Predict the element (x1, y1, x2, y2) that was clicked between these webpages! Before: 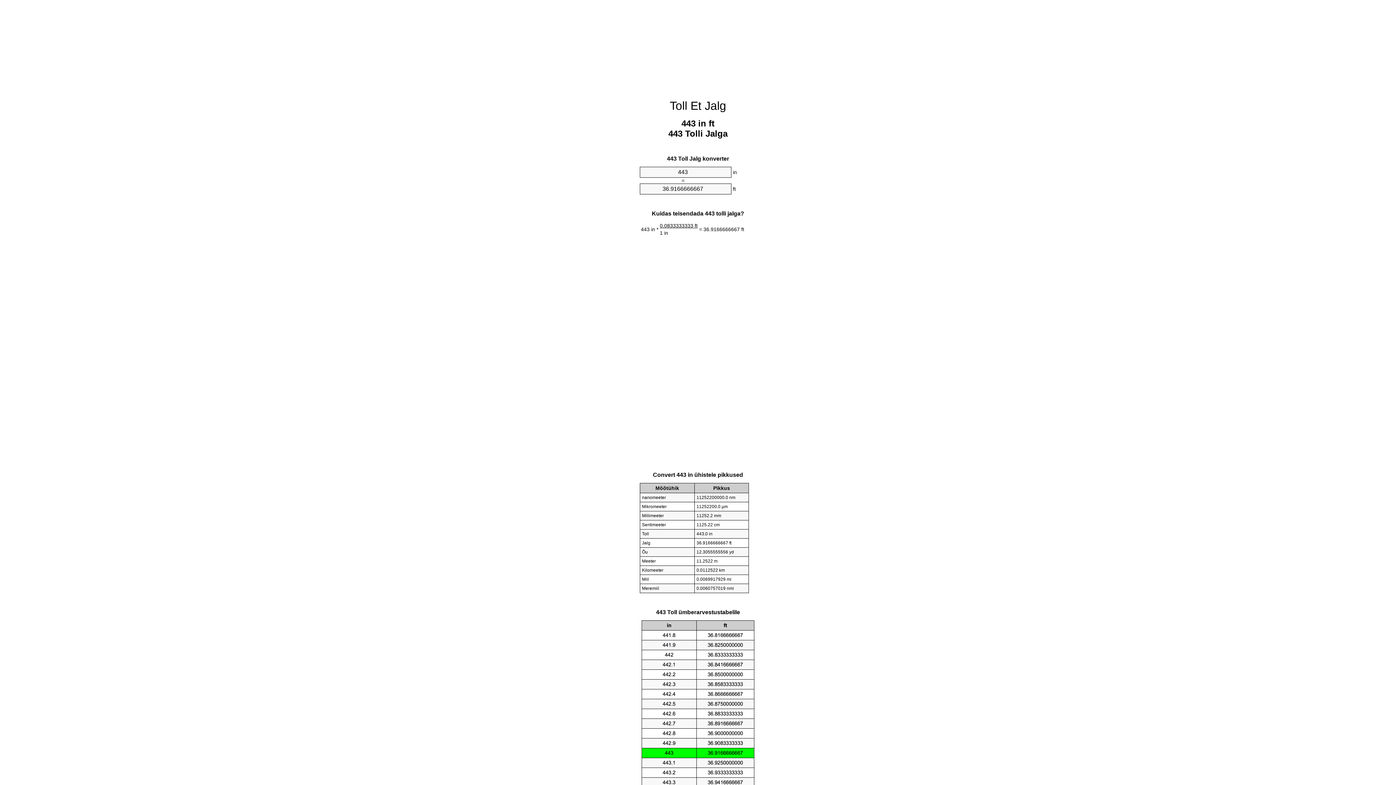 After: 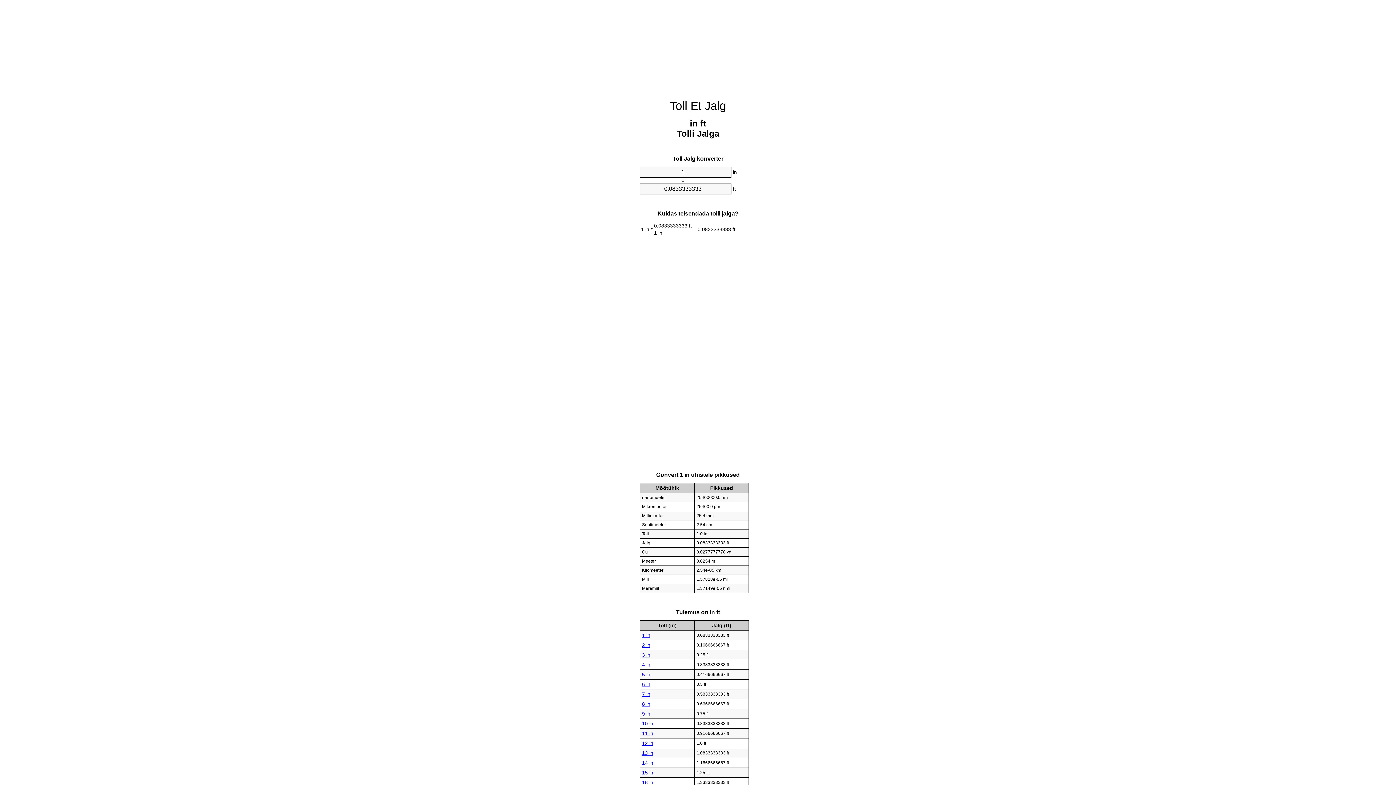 Action: label: Toll Et Jalg bbox: (670, 99, 726, 112)